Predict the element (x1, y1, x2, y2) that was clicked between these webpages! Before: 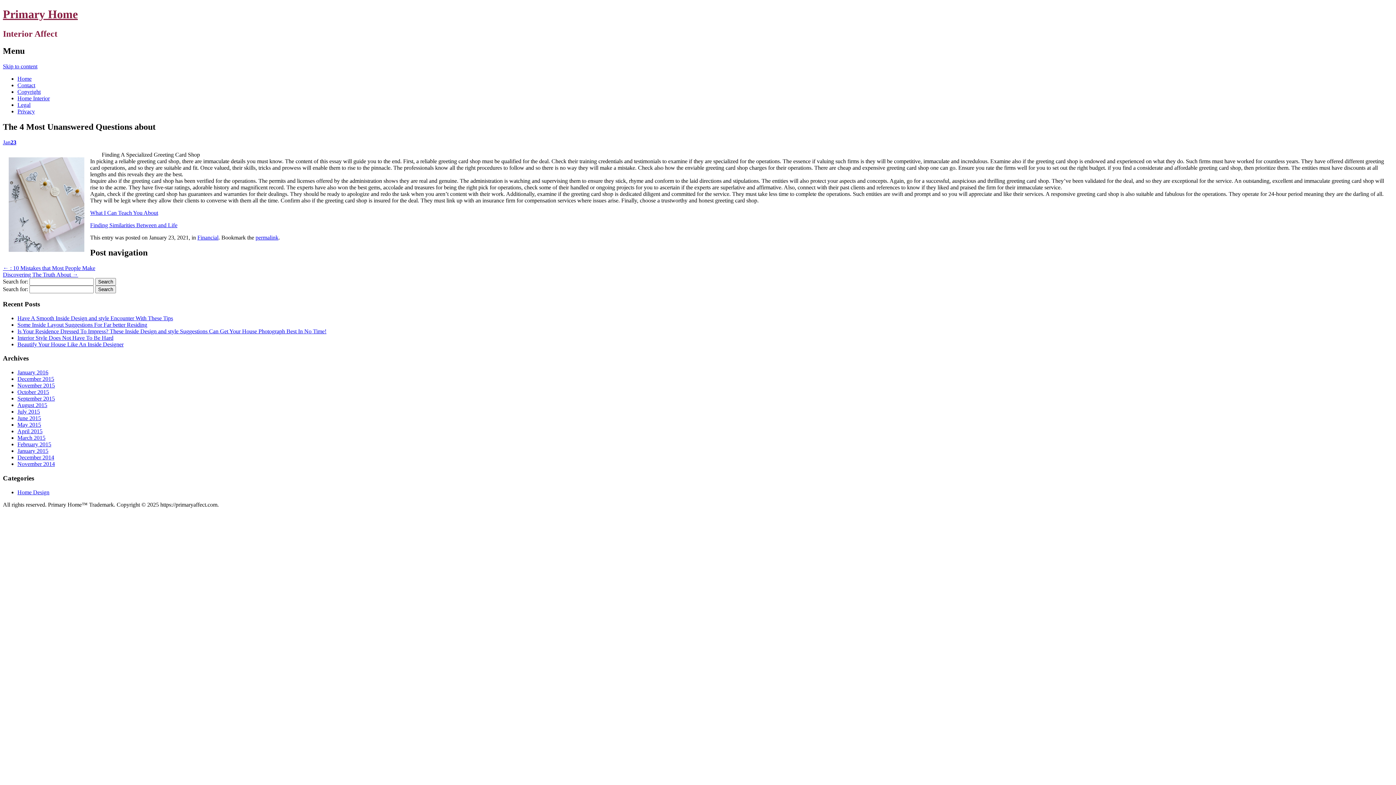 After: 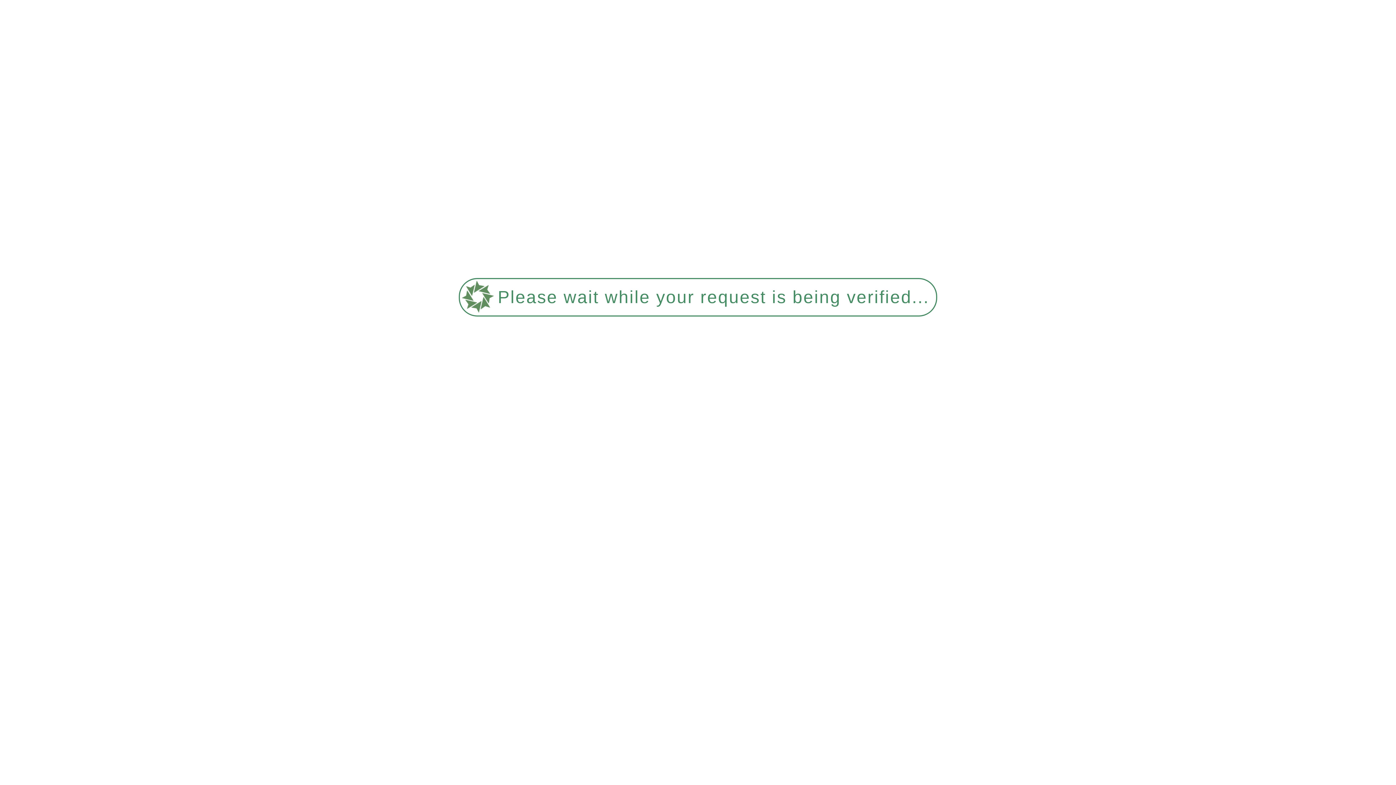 Action: label: February 2015 bbox: (17, 441, 51, 447)